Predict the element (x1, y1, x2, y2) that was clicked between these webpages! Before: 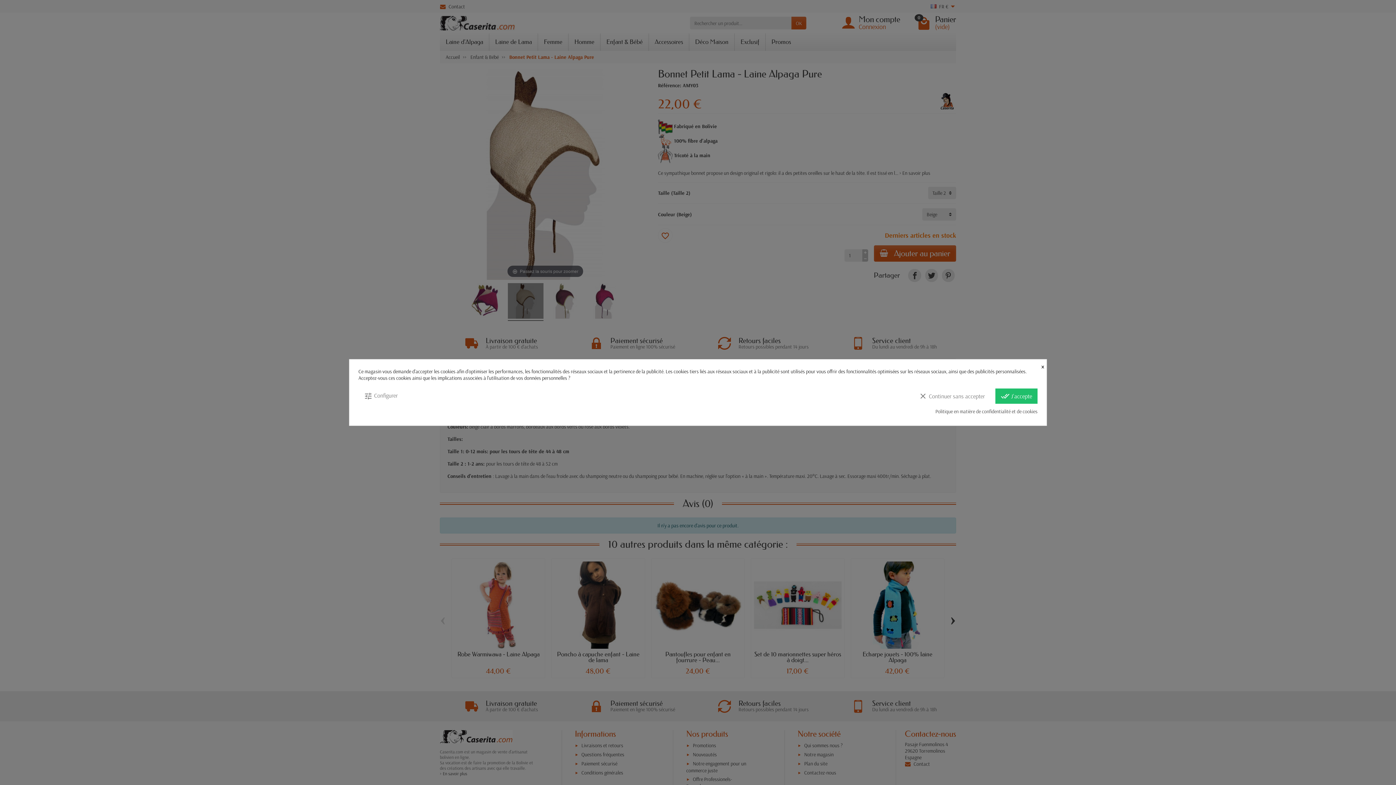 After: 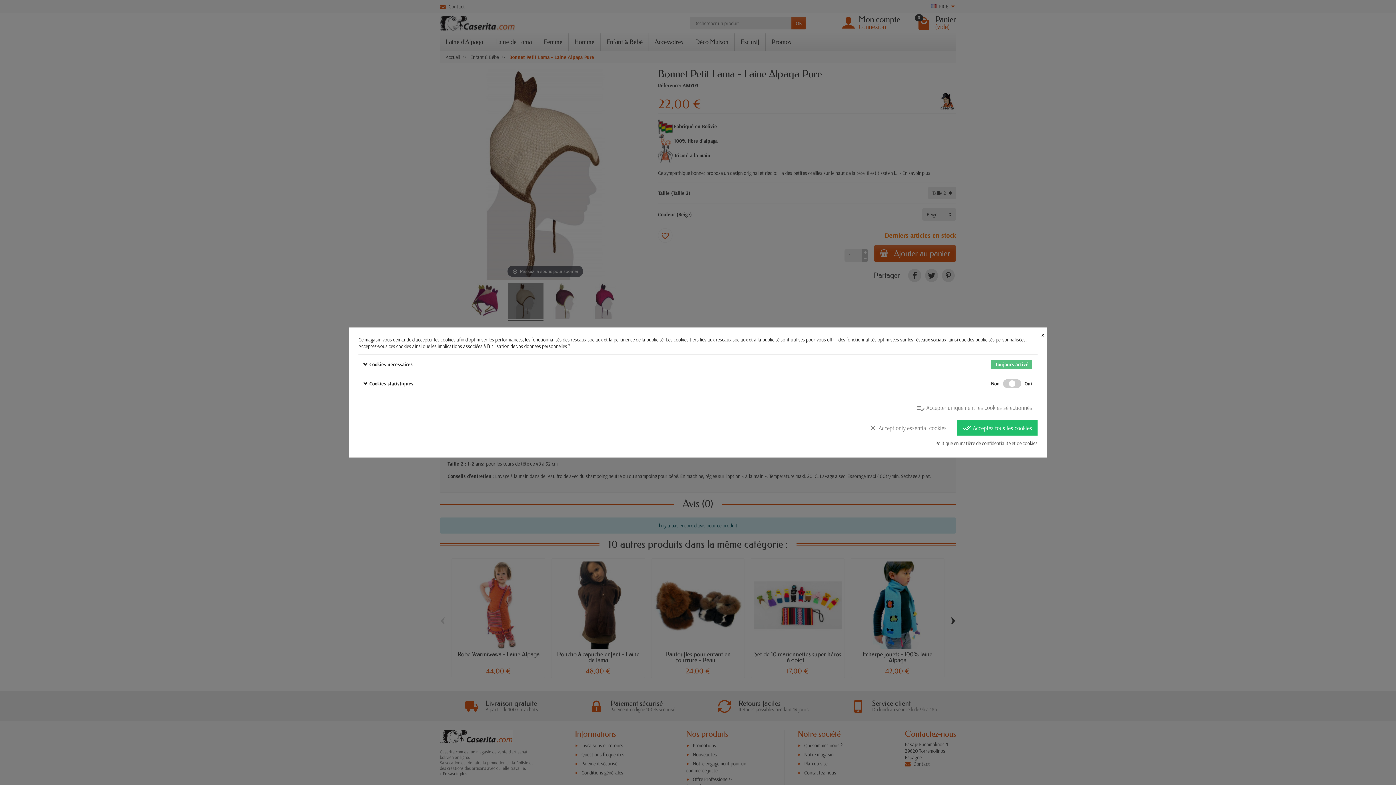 Action: bbox: (358, 388, 403, 404) label: tune Configurer